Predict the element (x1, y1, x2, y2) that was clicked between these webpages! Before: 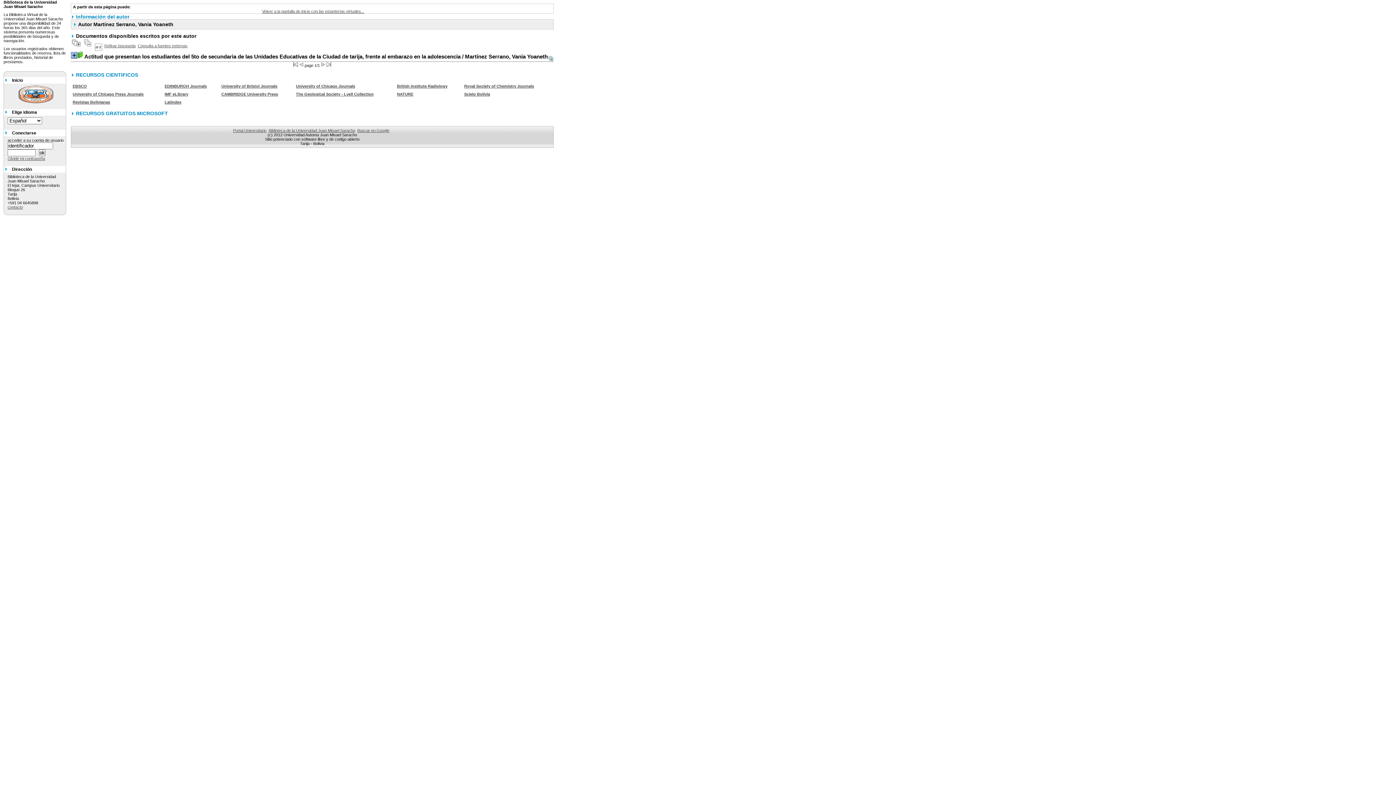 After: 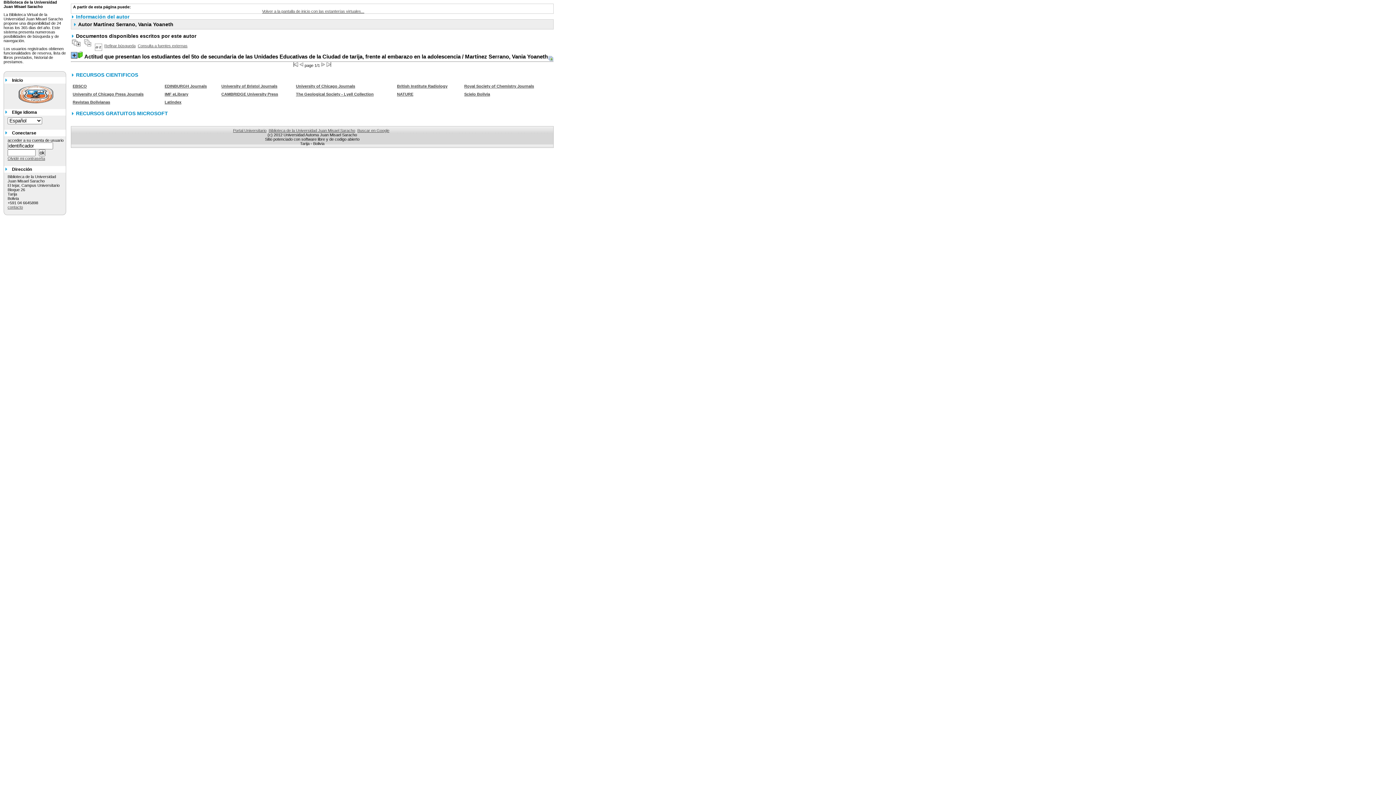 Action: bbox: (76, 110, 168, 116) label: RECURSOS GRATUITOS MICROSOFT